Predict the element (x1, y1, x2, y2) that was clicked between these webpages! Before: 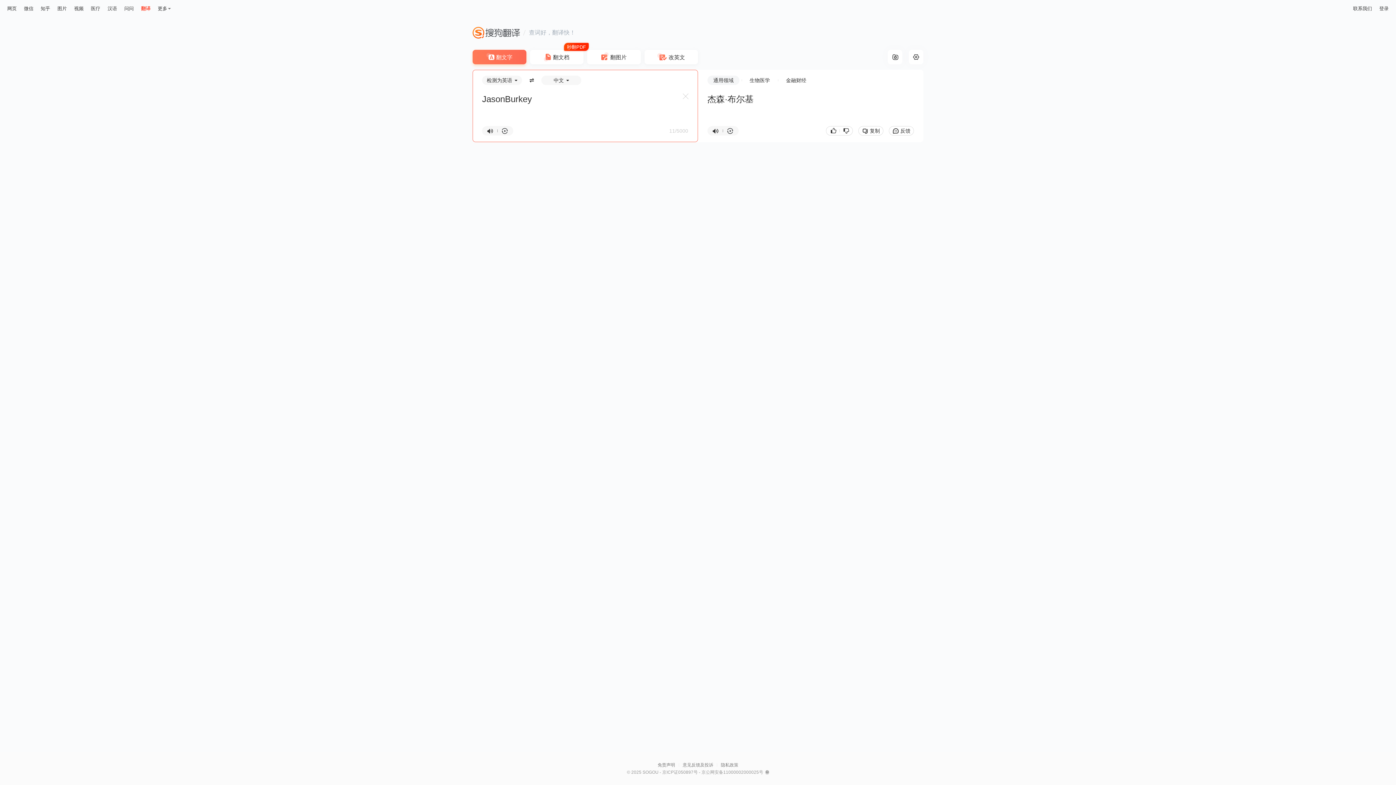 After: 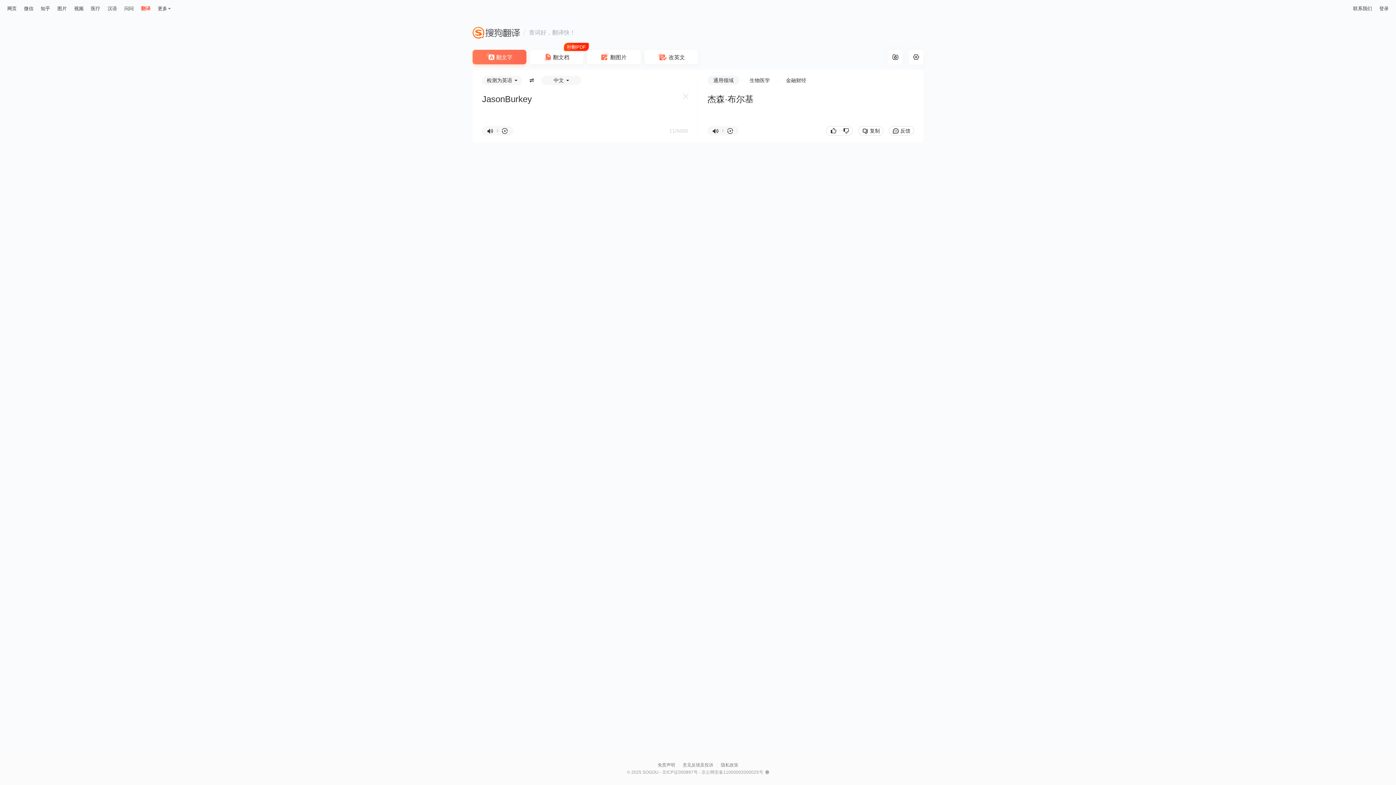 Action: label: 通用领域 bbox: (713, 77, 733, 83)